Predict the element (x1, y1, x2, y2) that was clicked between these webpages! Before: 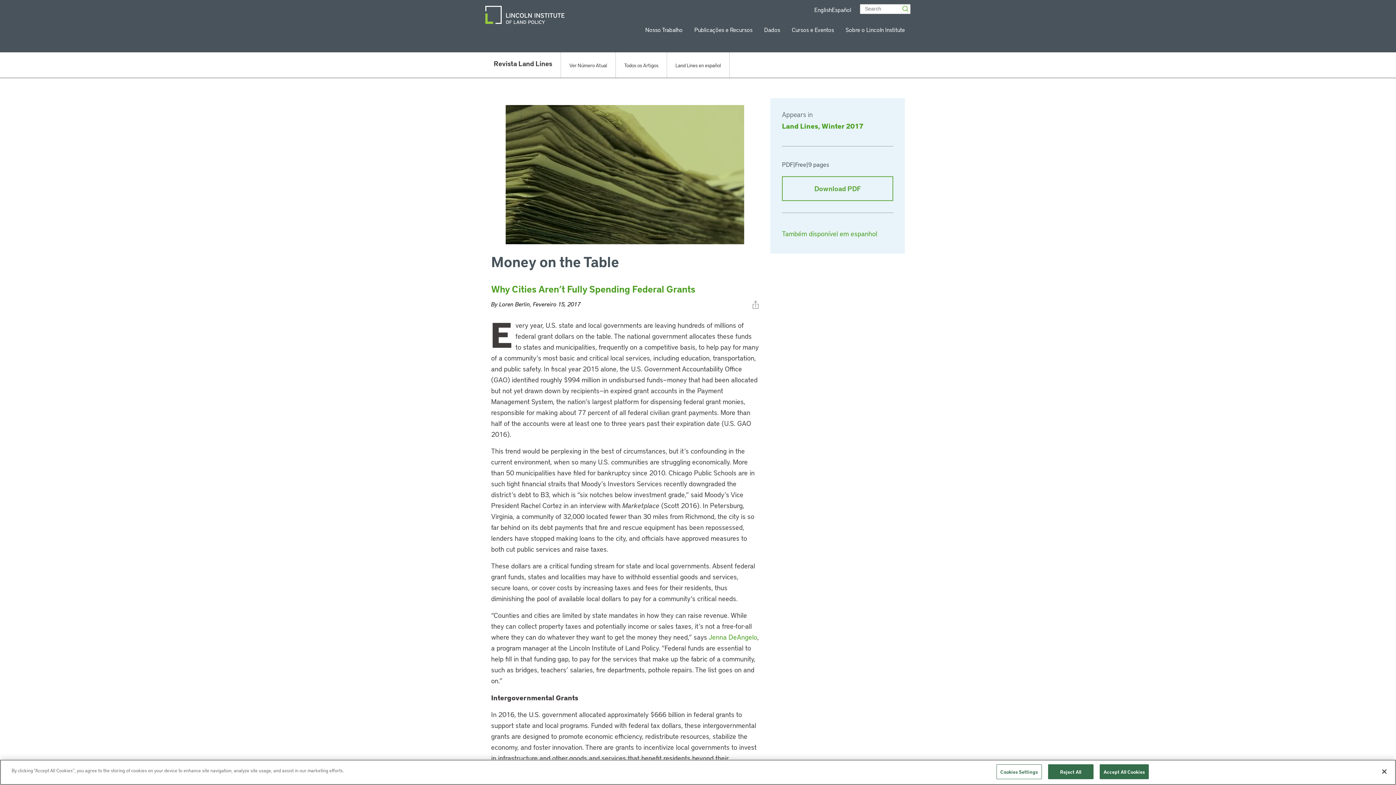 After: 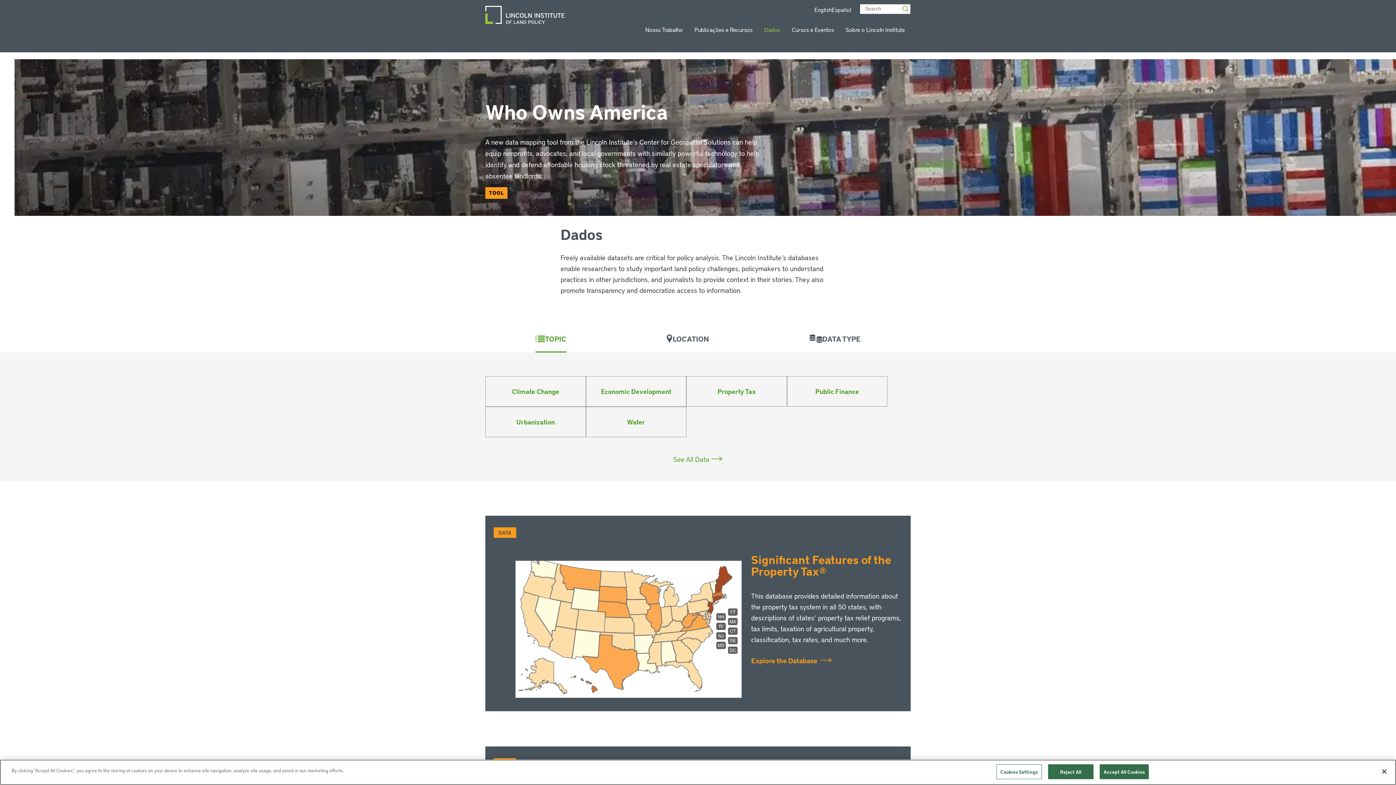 Action: label: Dados bbox: (764, 25, 780, 33)